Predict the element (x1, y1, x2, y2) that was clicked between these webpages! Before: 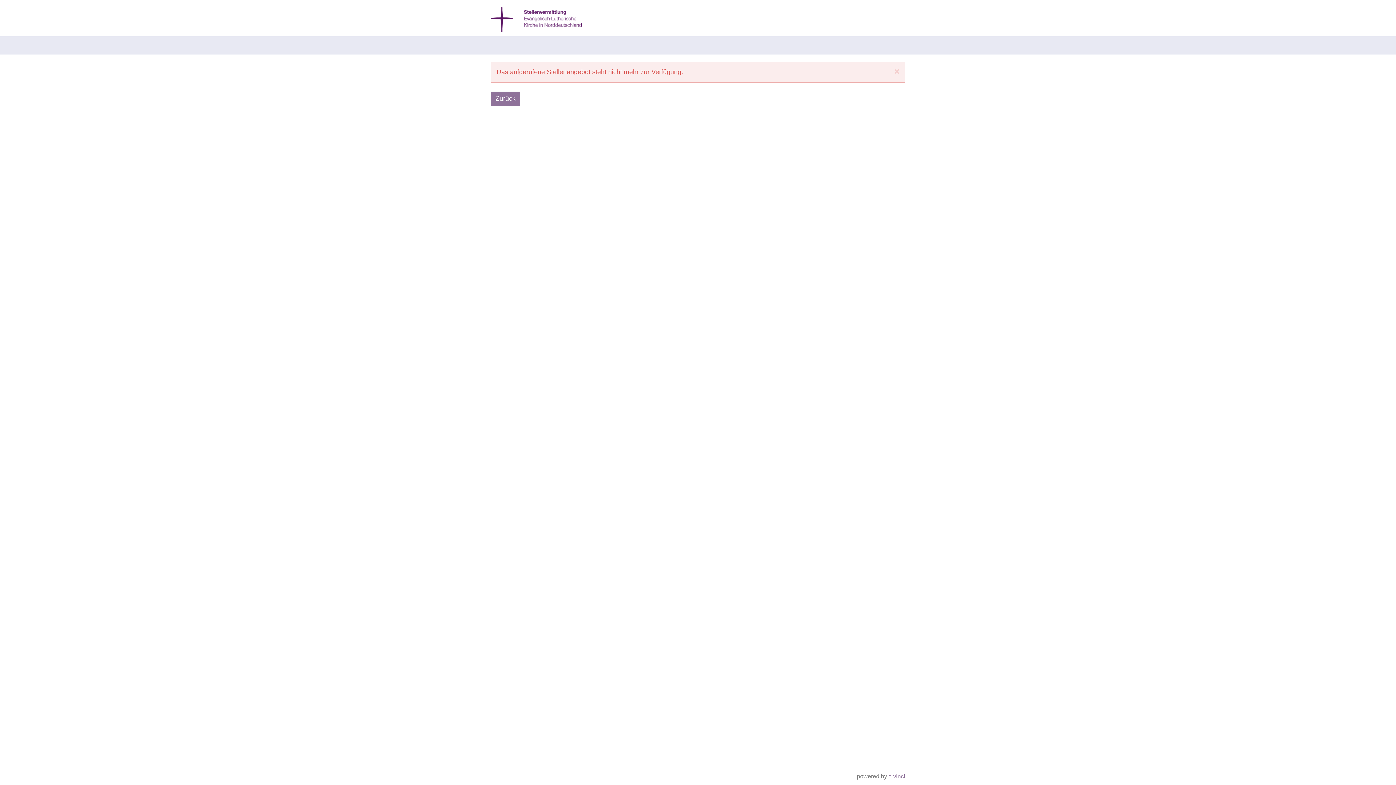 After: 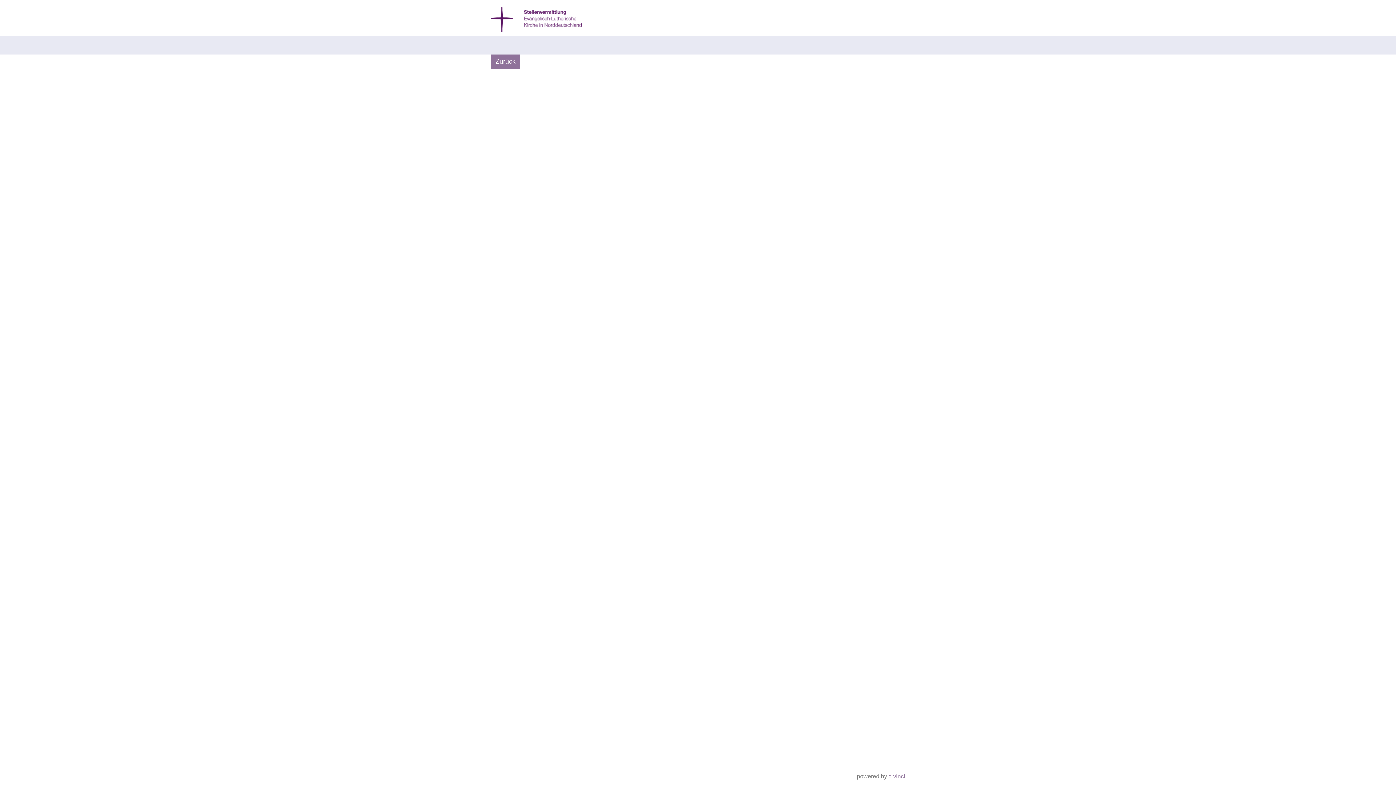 Action: bbox: (894, 66, 900, 76) label: ×